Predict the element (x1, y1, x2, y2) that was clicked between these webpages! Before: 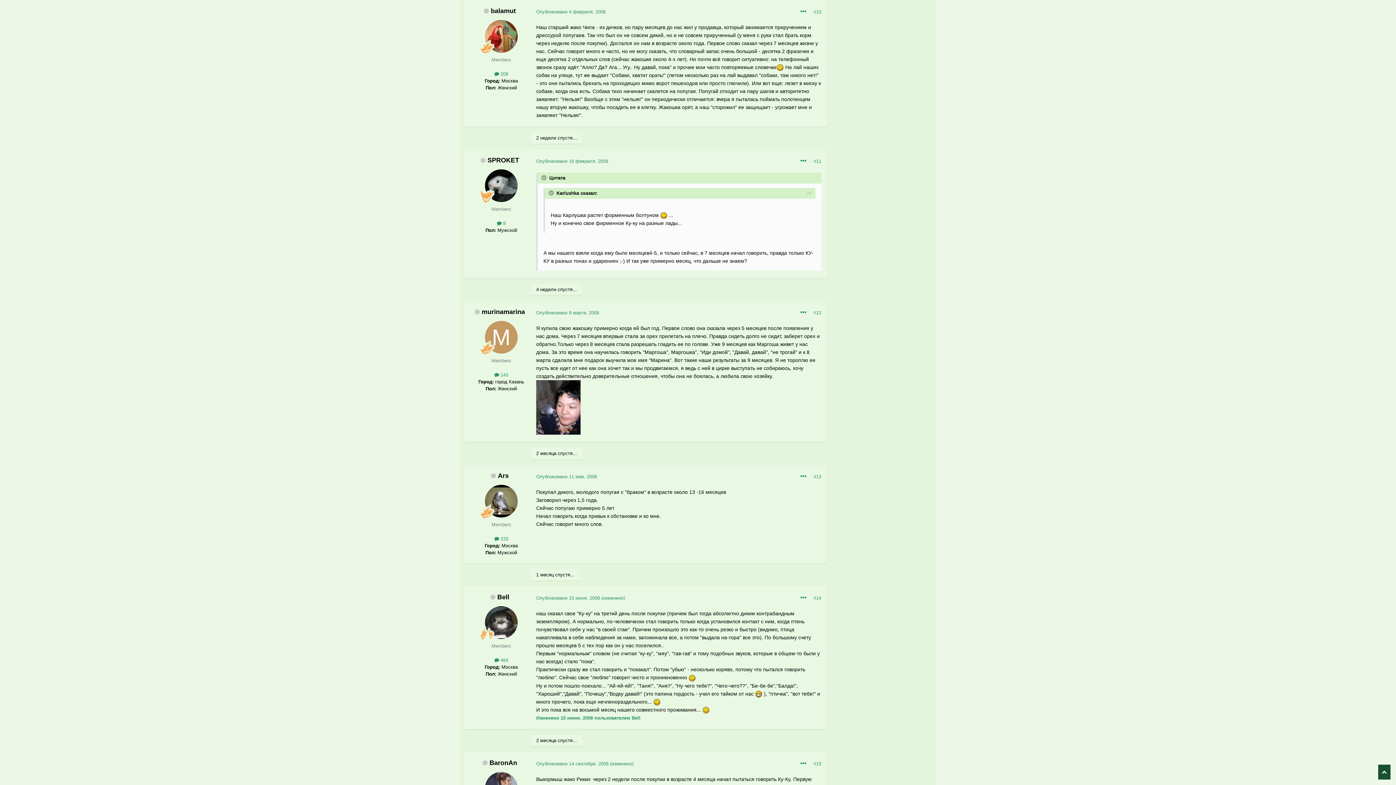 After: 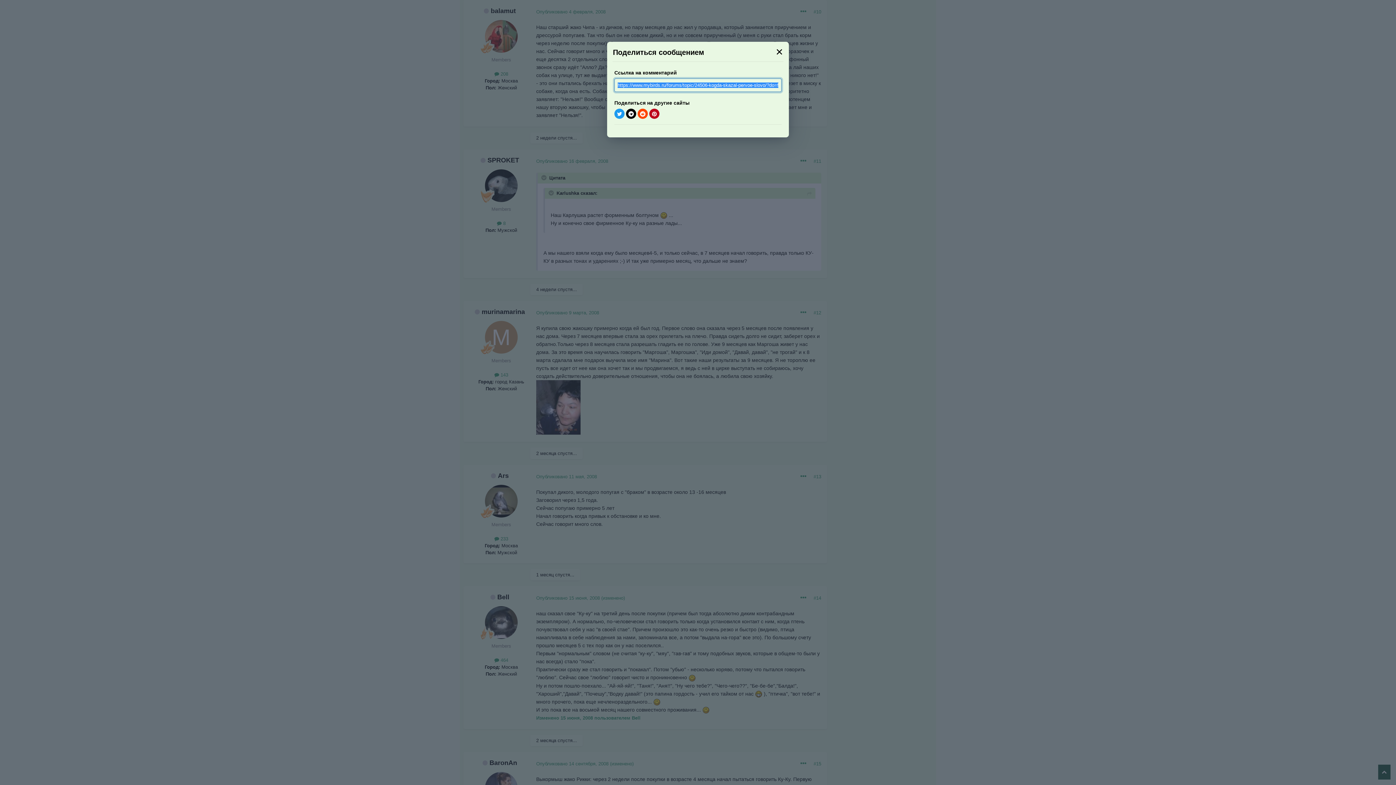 Action: bbox: (813, 8, 821, 14) label: #10